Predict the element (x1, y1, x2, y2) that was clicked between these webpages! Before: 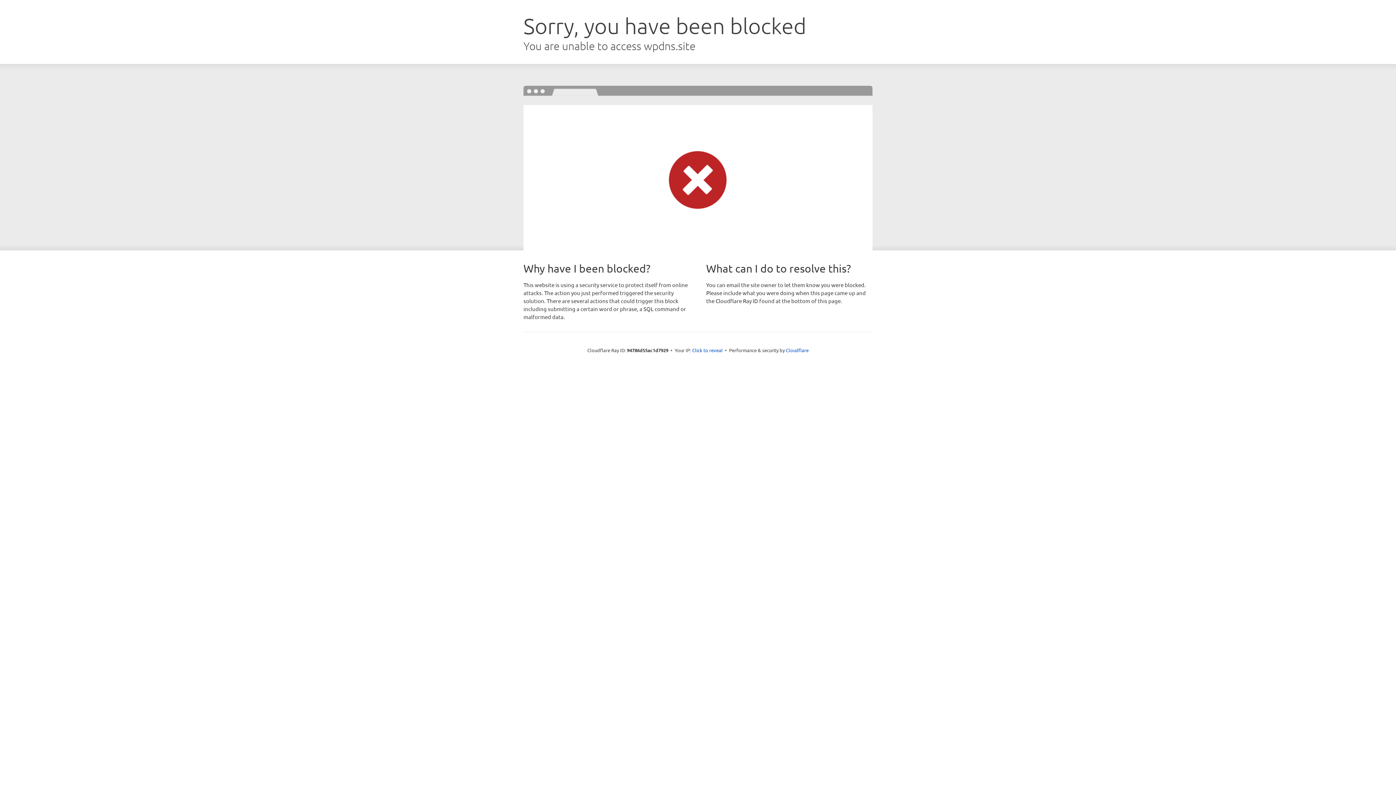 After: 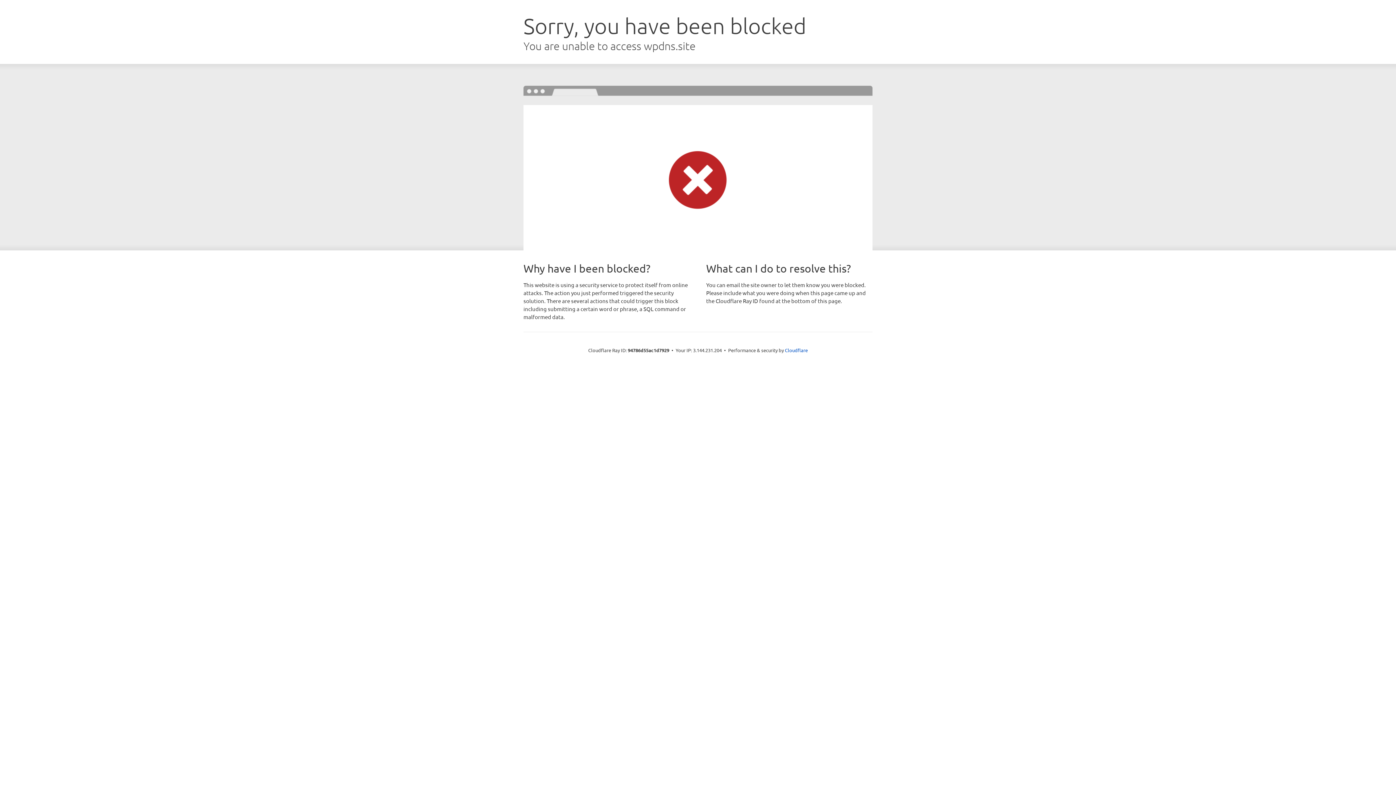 Action: bbox: (692, 346, 722, 353) label: Click to reveal